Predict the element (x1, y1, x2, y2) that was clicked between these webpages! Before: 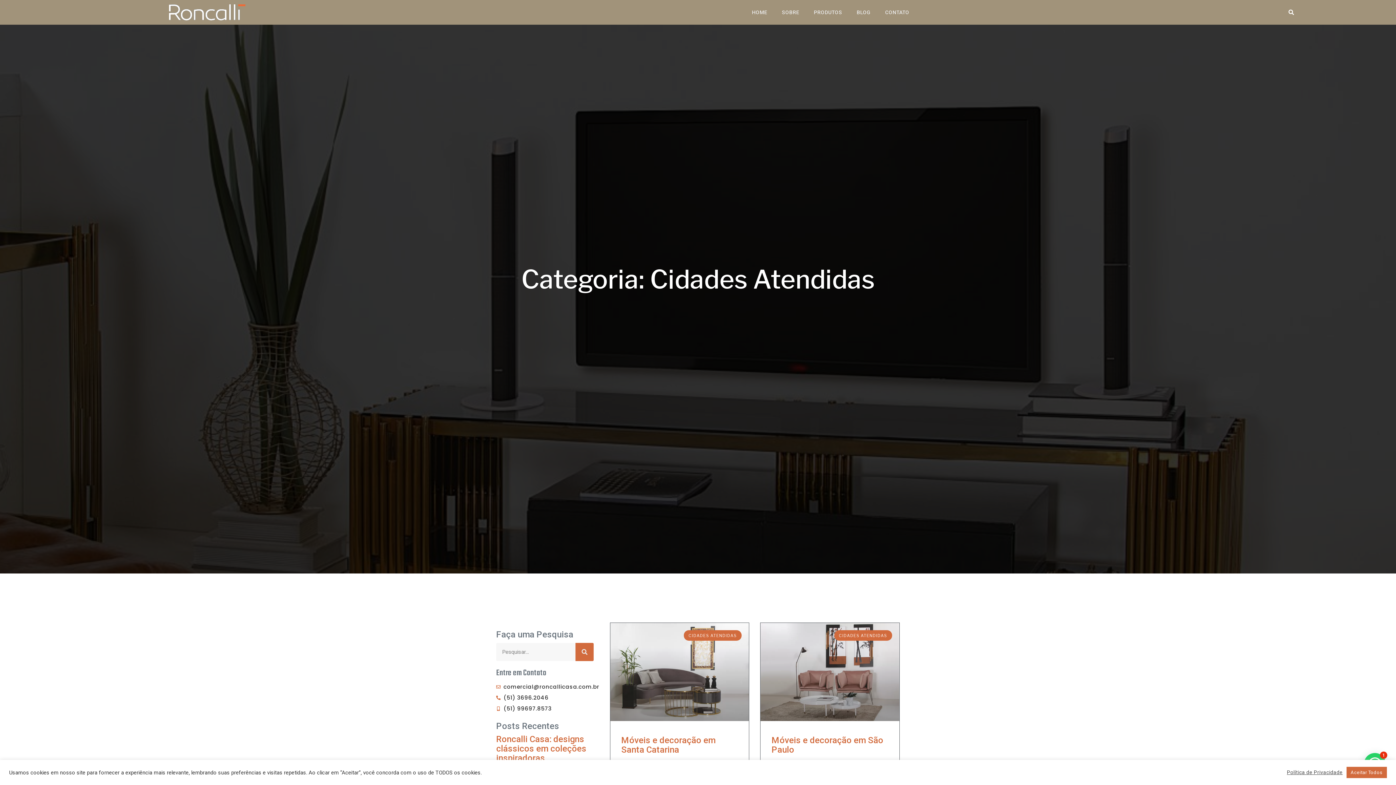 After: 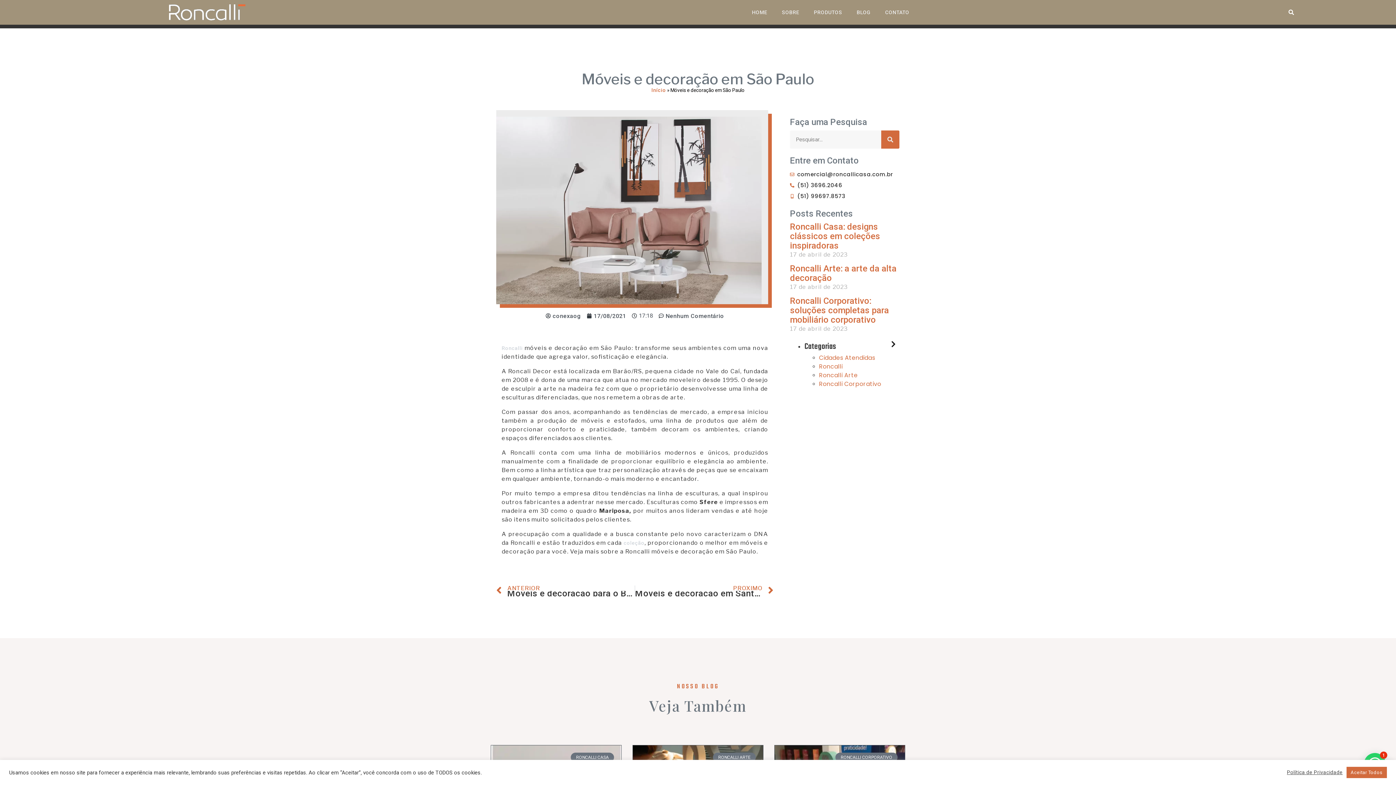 Action: label: Móveis e decoração em São Paulo bbox: (771, 735, 883, 755)